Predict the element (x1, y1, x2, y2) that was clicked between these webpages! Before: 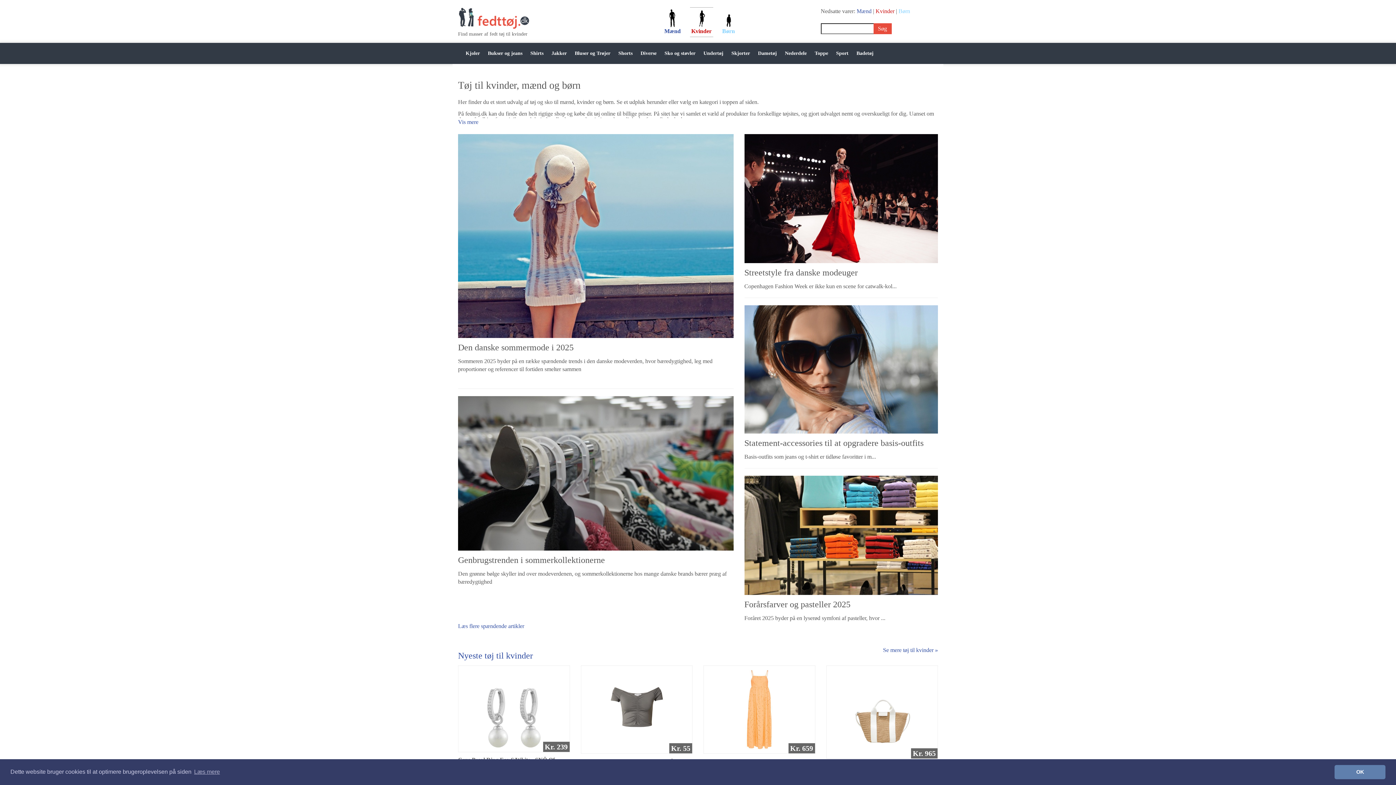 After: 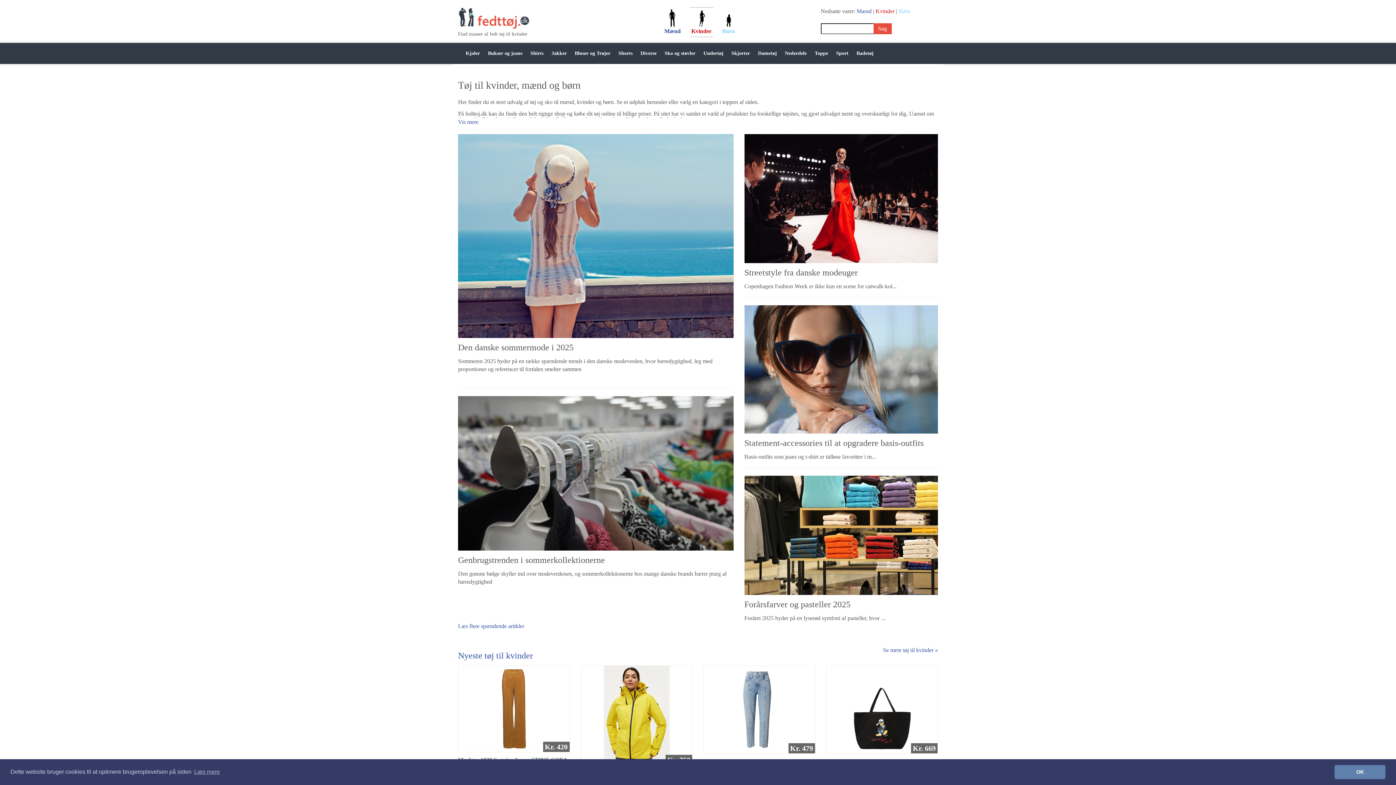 Action: bbox: (458, 14, 529, 20)